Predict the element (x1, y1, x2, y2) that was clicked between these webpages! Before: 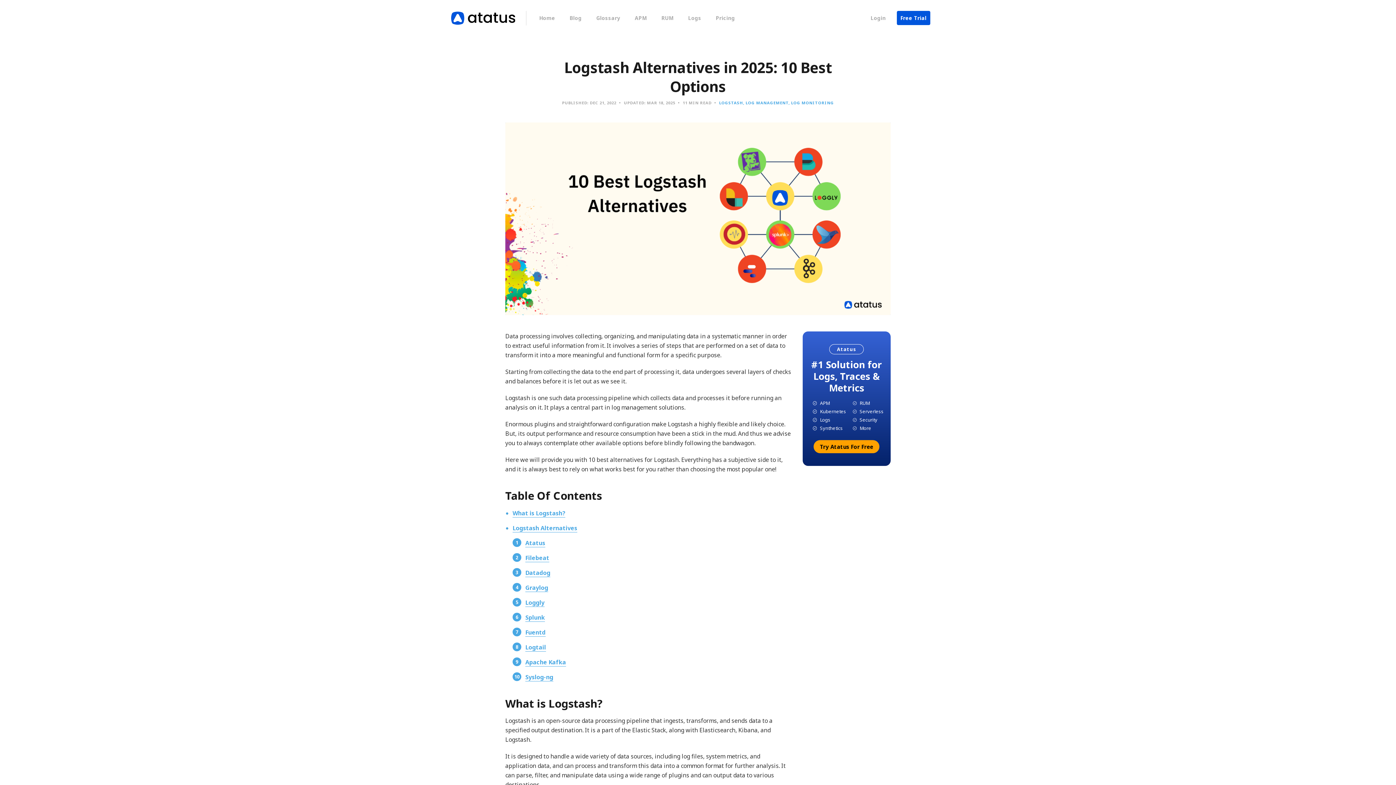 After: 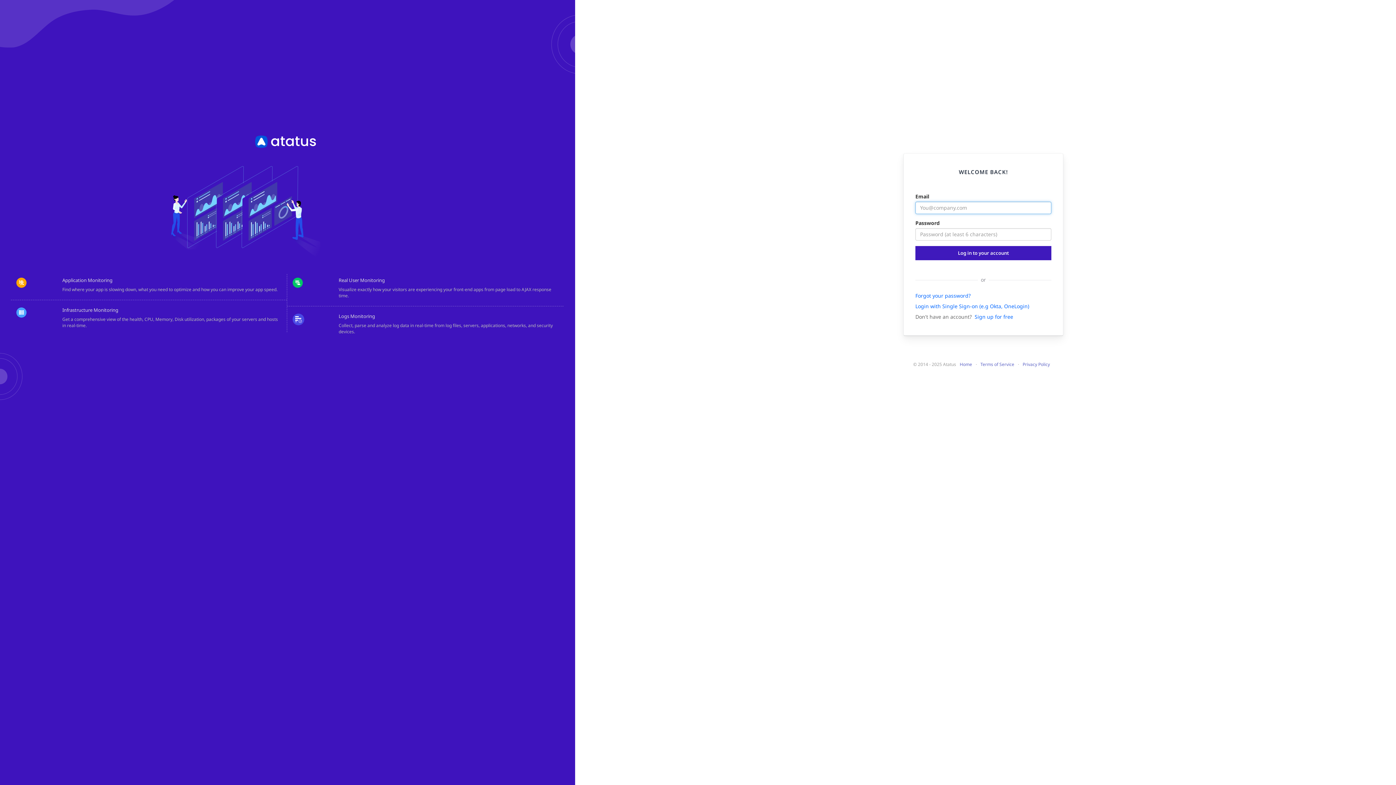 Action: label: Login bbox: (870, 14, 886, 21)